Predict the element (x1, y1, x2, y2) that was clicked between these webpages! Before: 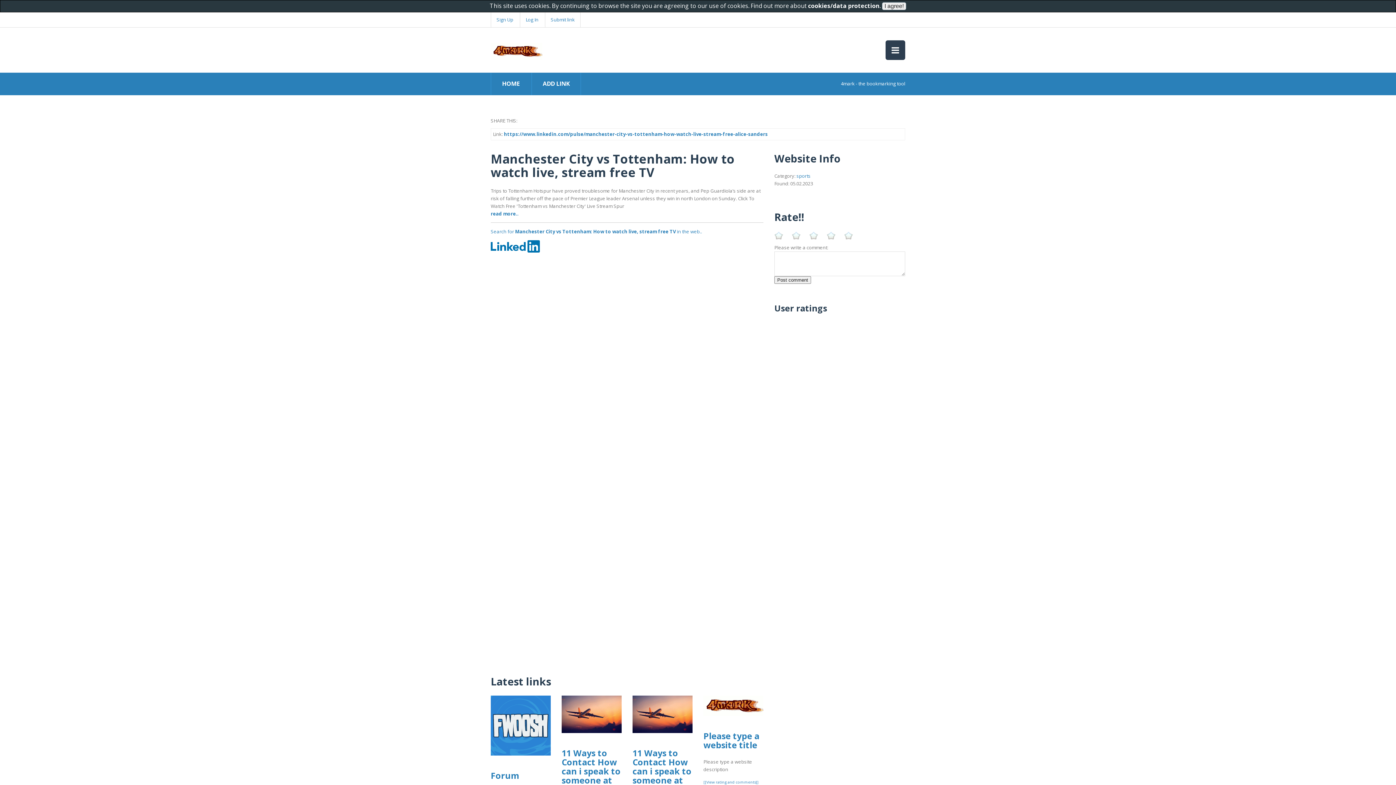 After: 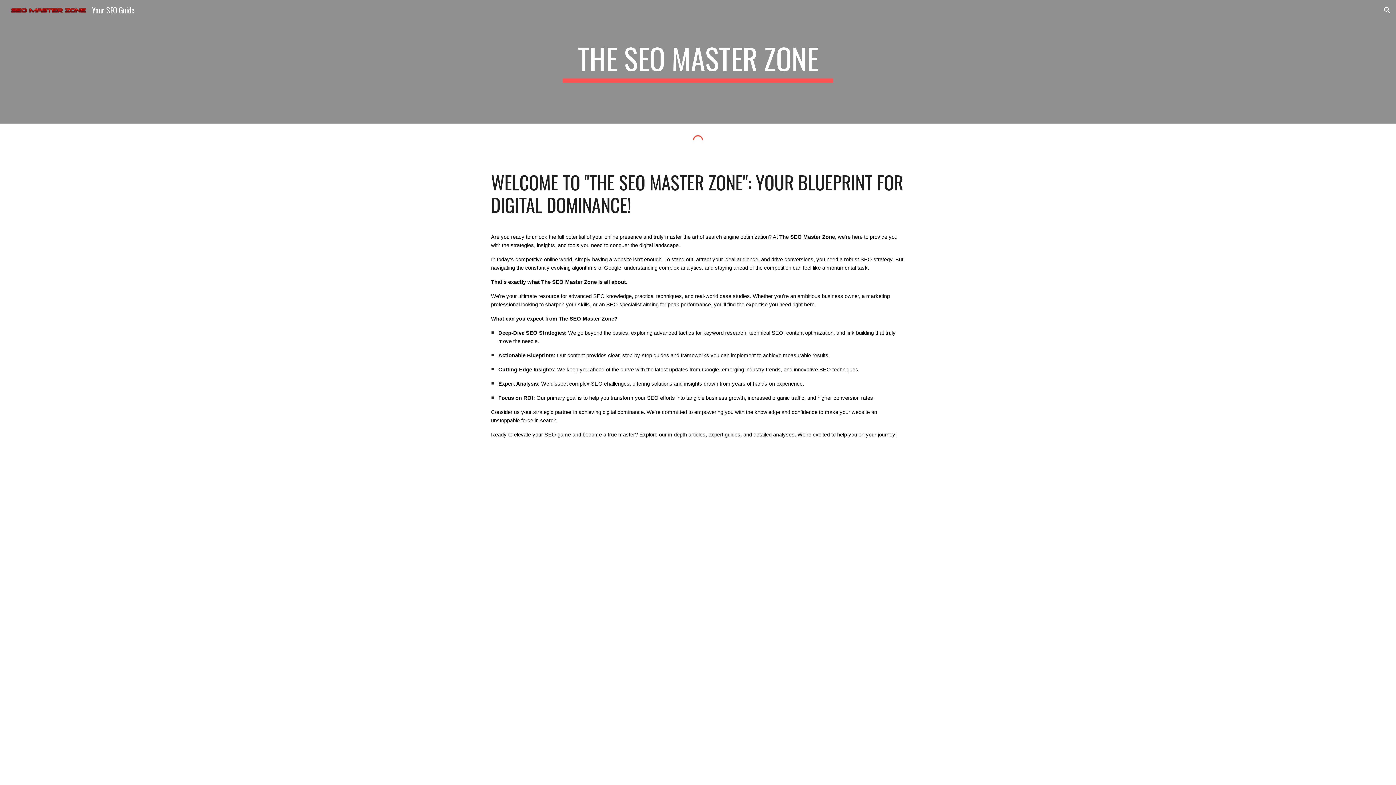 Action: bbox: (490, 210, 518, 217) label: read more..